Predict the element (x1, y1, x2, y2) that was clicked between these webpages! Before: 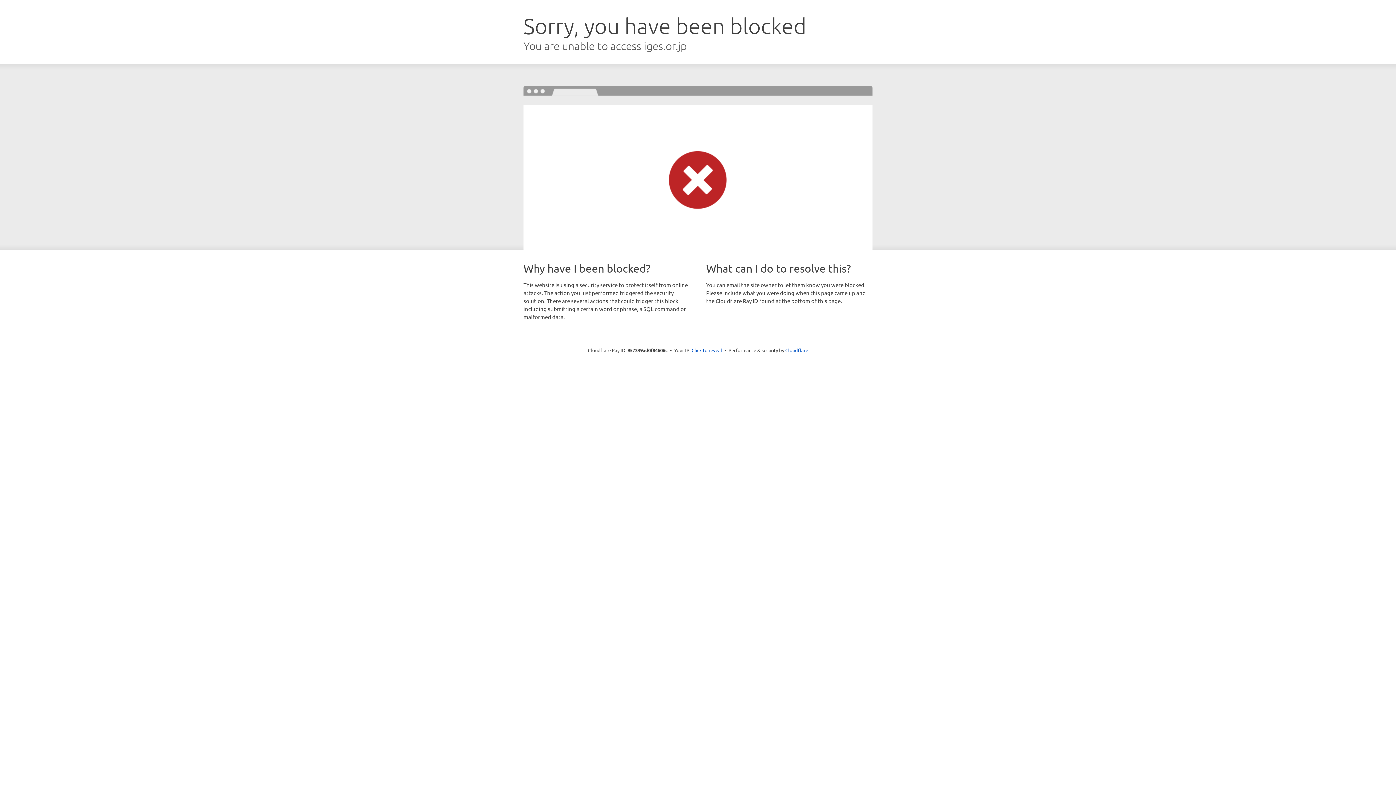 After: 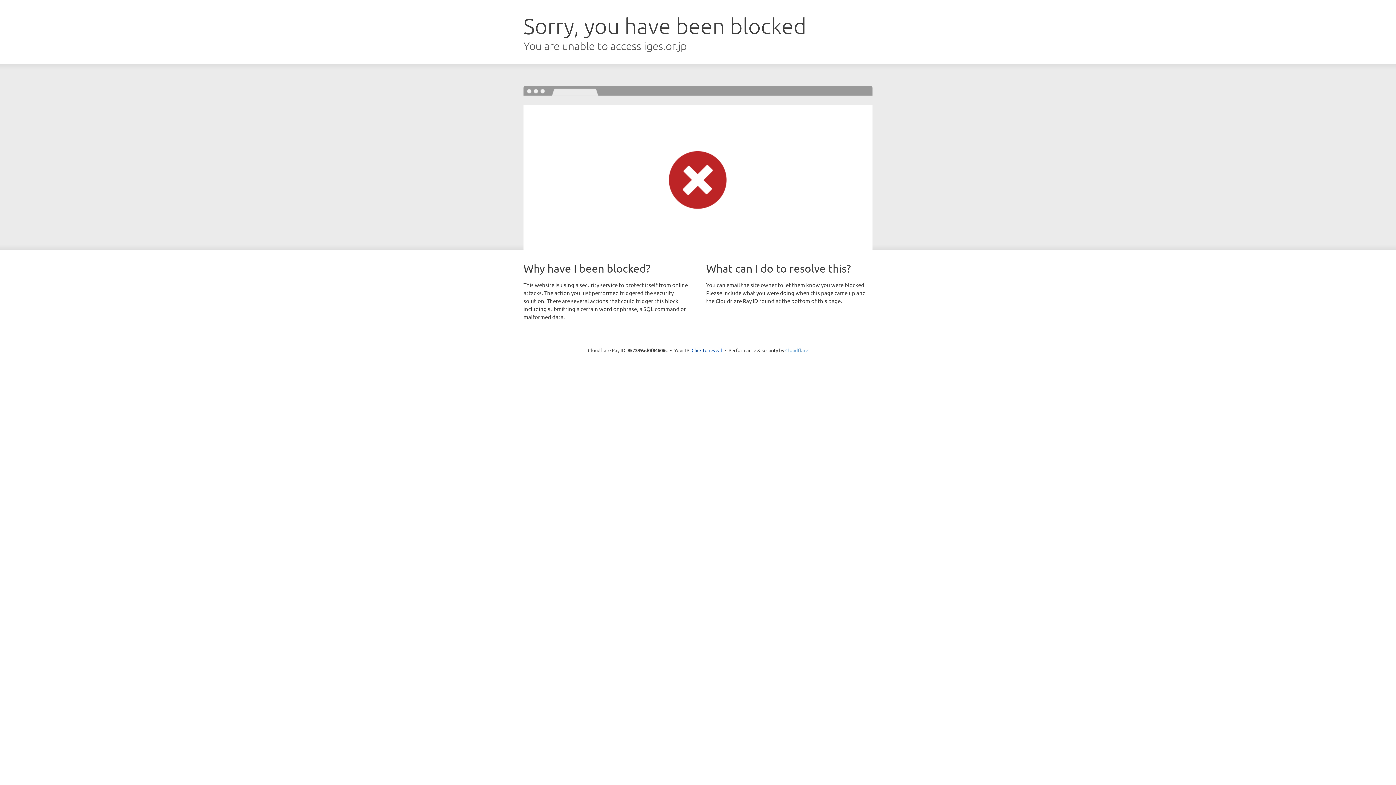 Action: bbox: (785, 347, 808, 353) label: Cloudflare